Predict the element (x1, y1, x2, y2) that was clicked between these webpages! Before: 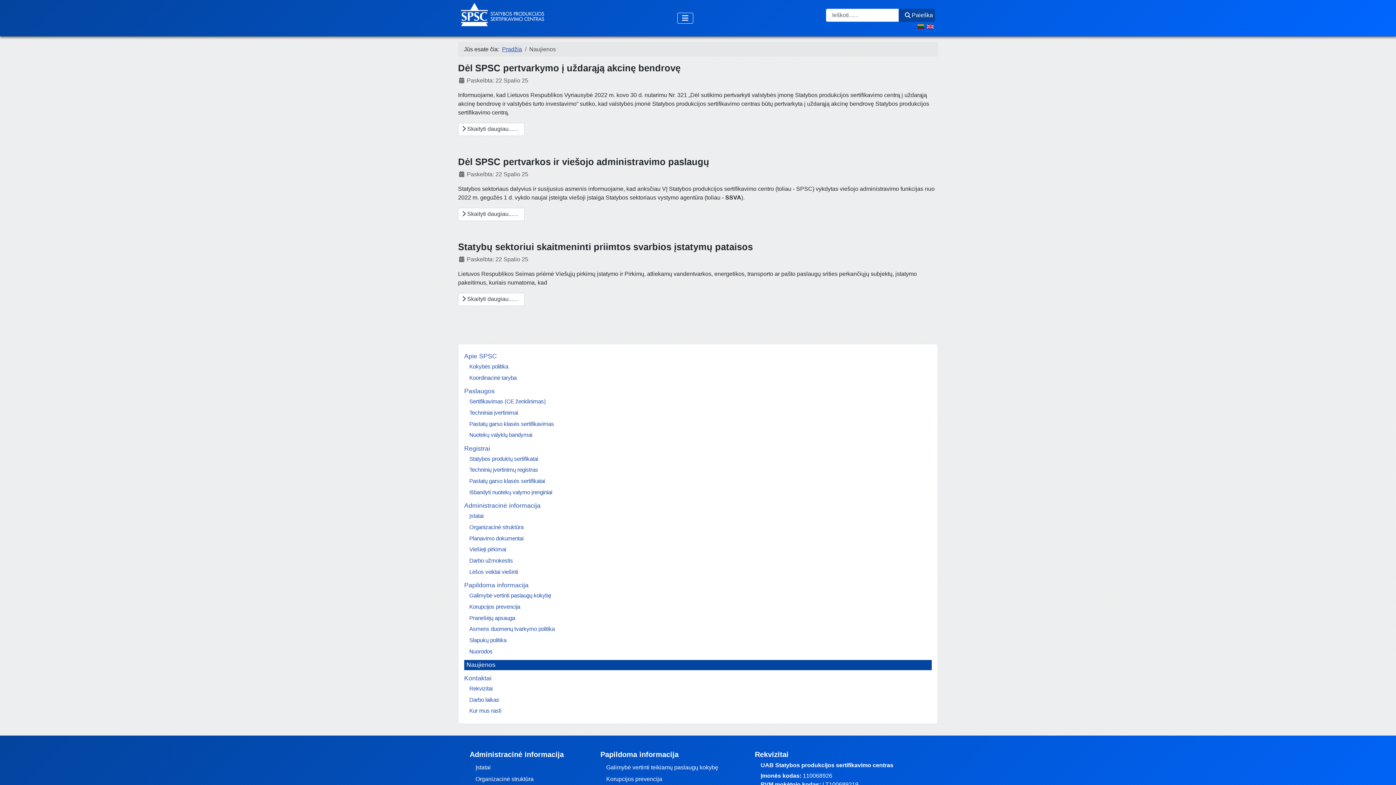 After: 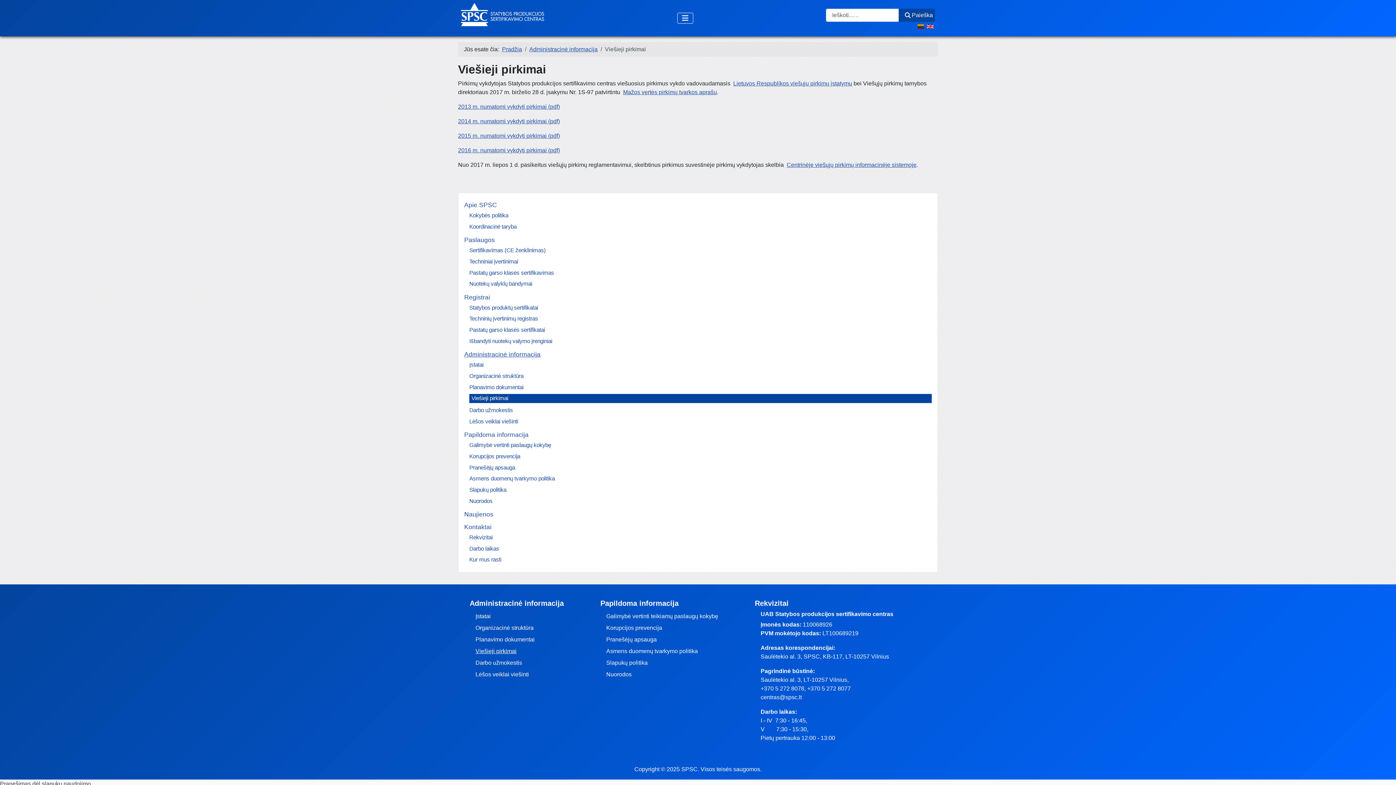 Action: bbox: (469, 546, 506, 552) label: Viešieji pirkimai